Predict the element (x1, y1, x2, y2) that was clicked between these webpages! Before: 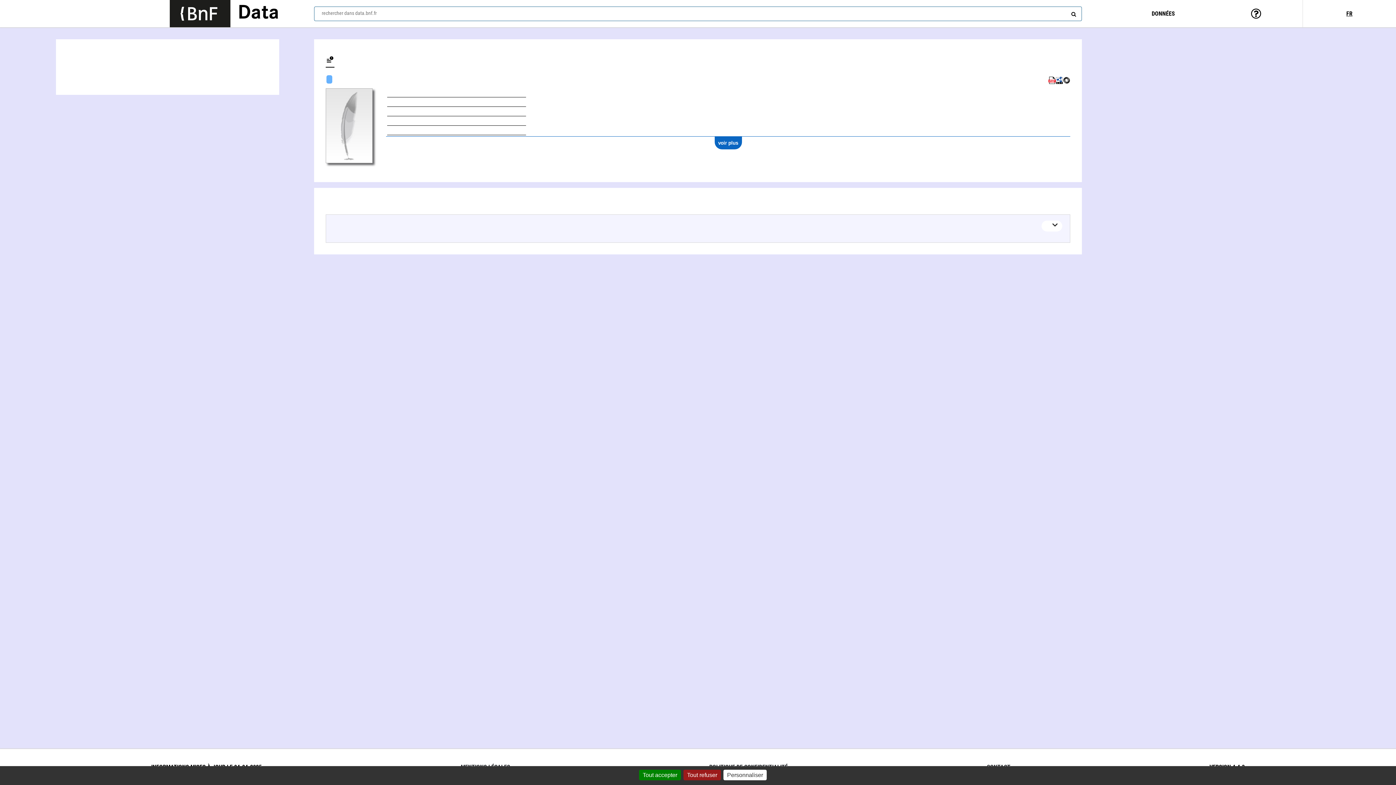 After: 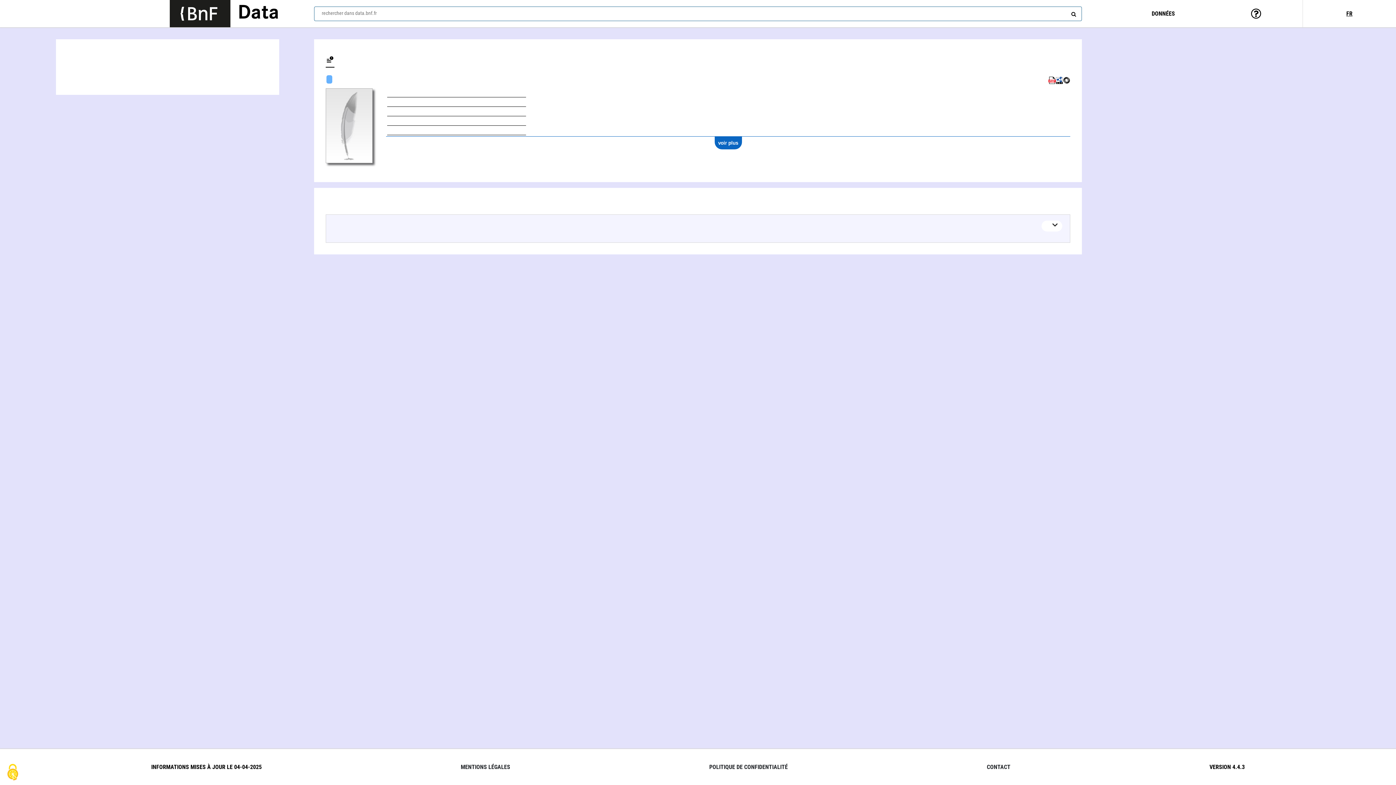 Action: bbox: (683, 770, 721, 780) label: Cookies : Tout refuser